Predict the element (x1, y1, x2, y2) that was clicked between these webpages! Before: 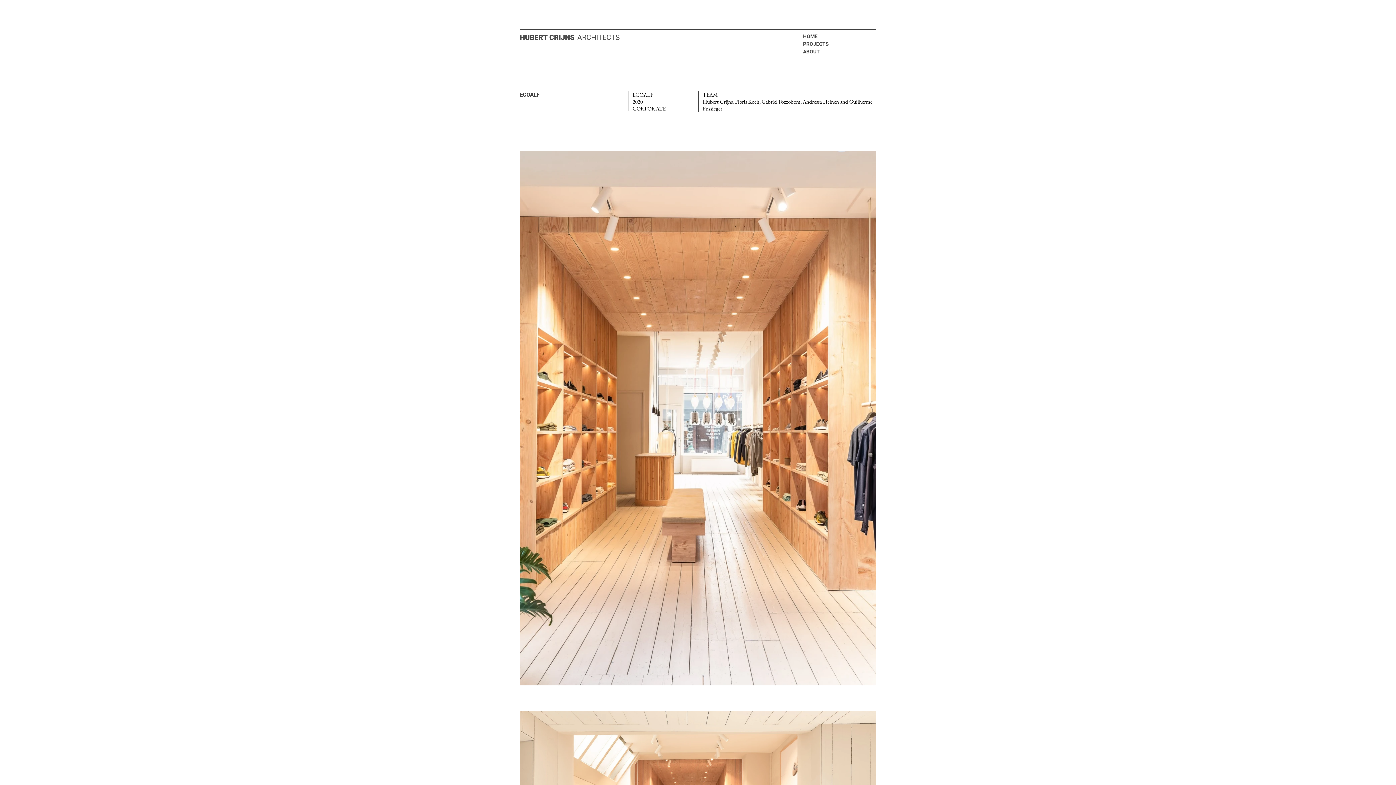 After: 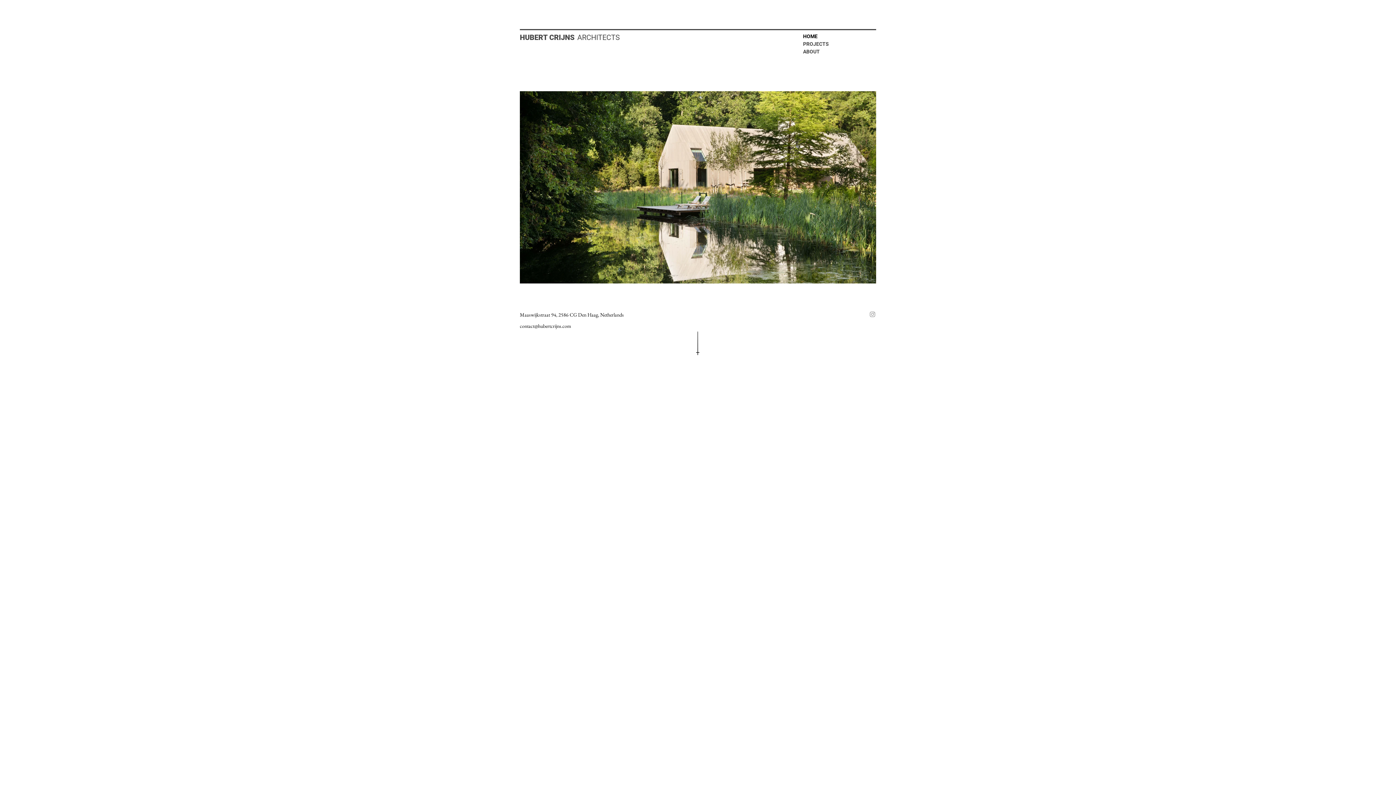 Action: label: HOME bbox: (803, 32, 876, 40)